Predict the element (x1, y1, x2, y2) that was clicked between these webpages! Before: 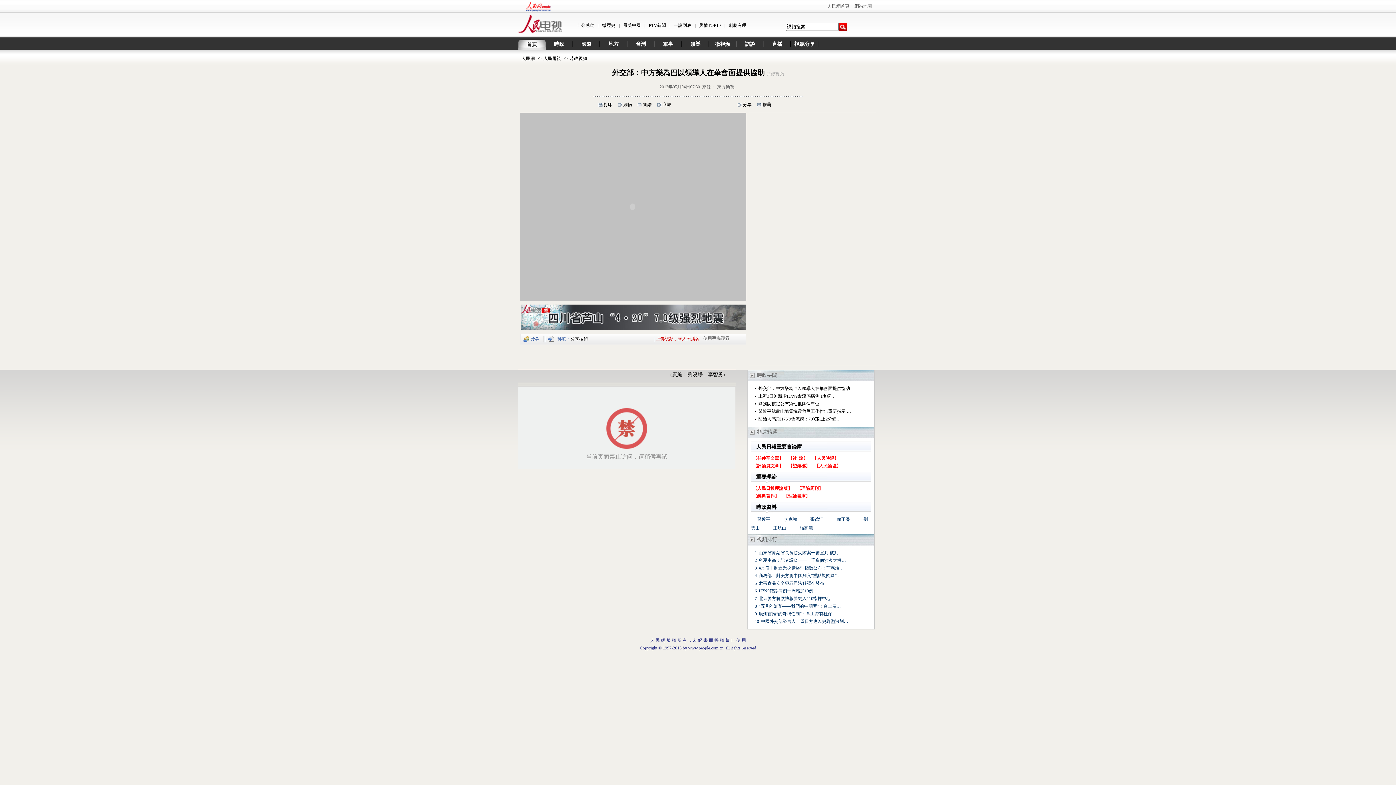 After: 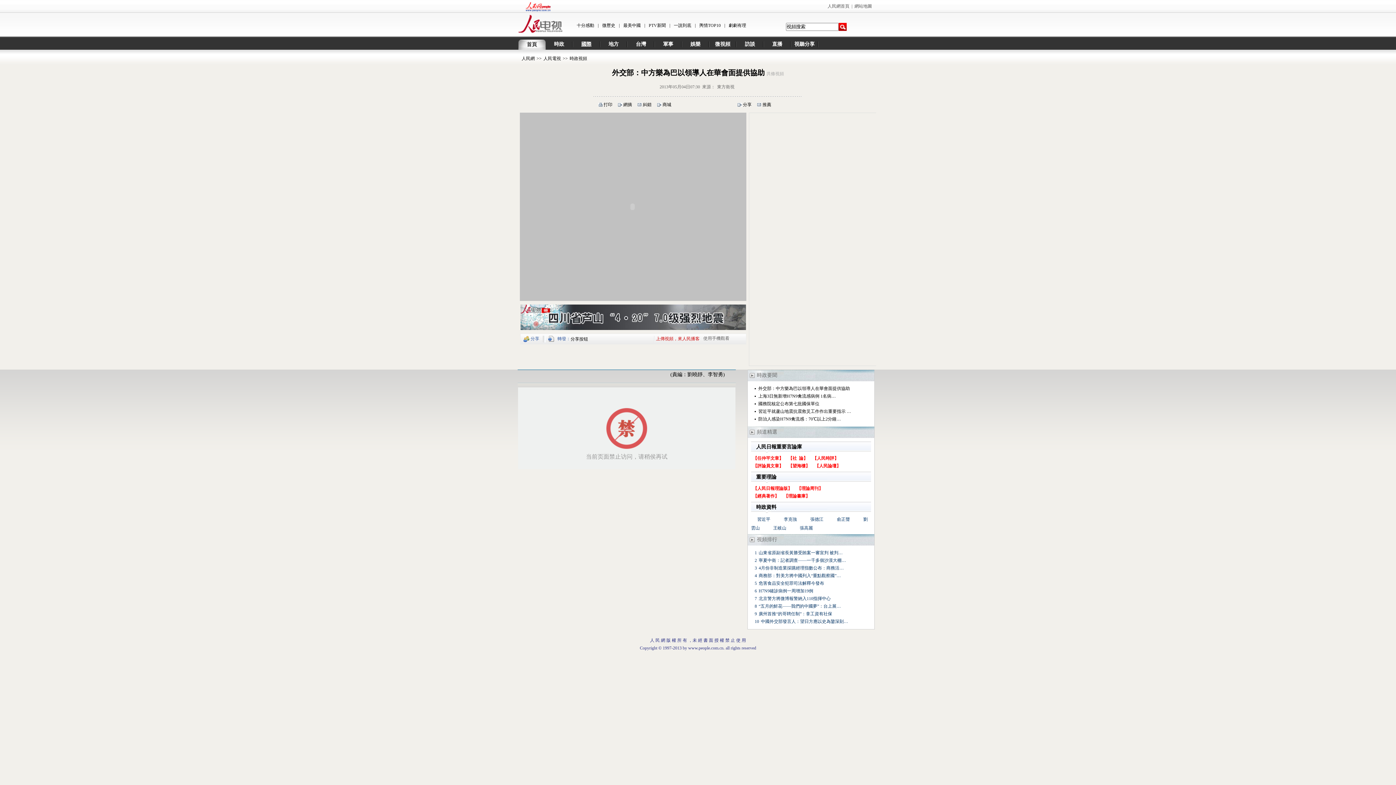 Action: label: 國際 bbox: (572, 36, 600, 51)